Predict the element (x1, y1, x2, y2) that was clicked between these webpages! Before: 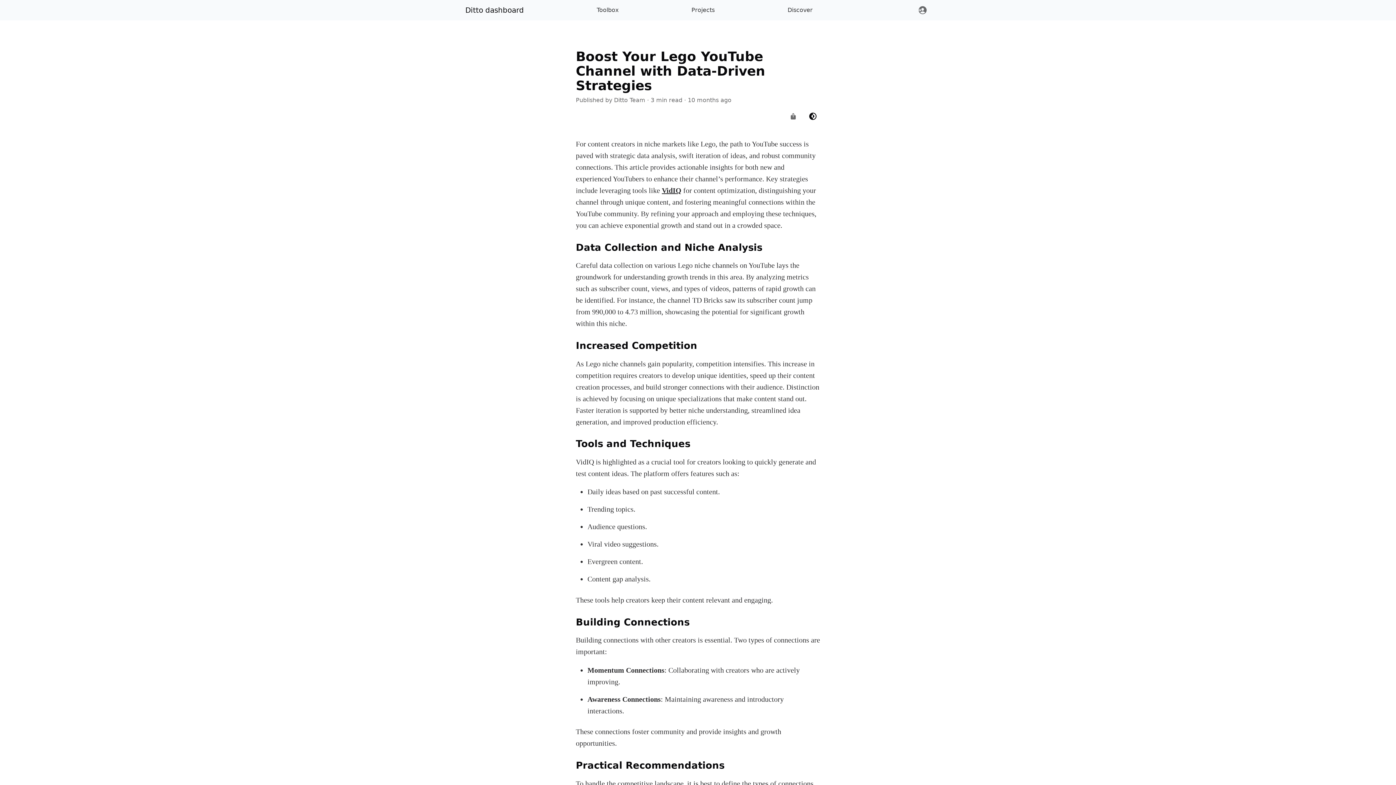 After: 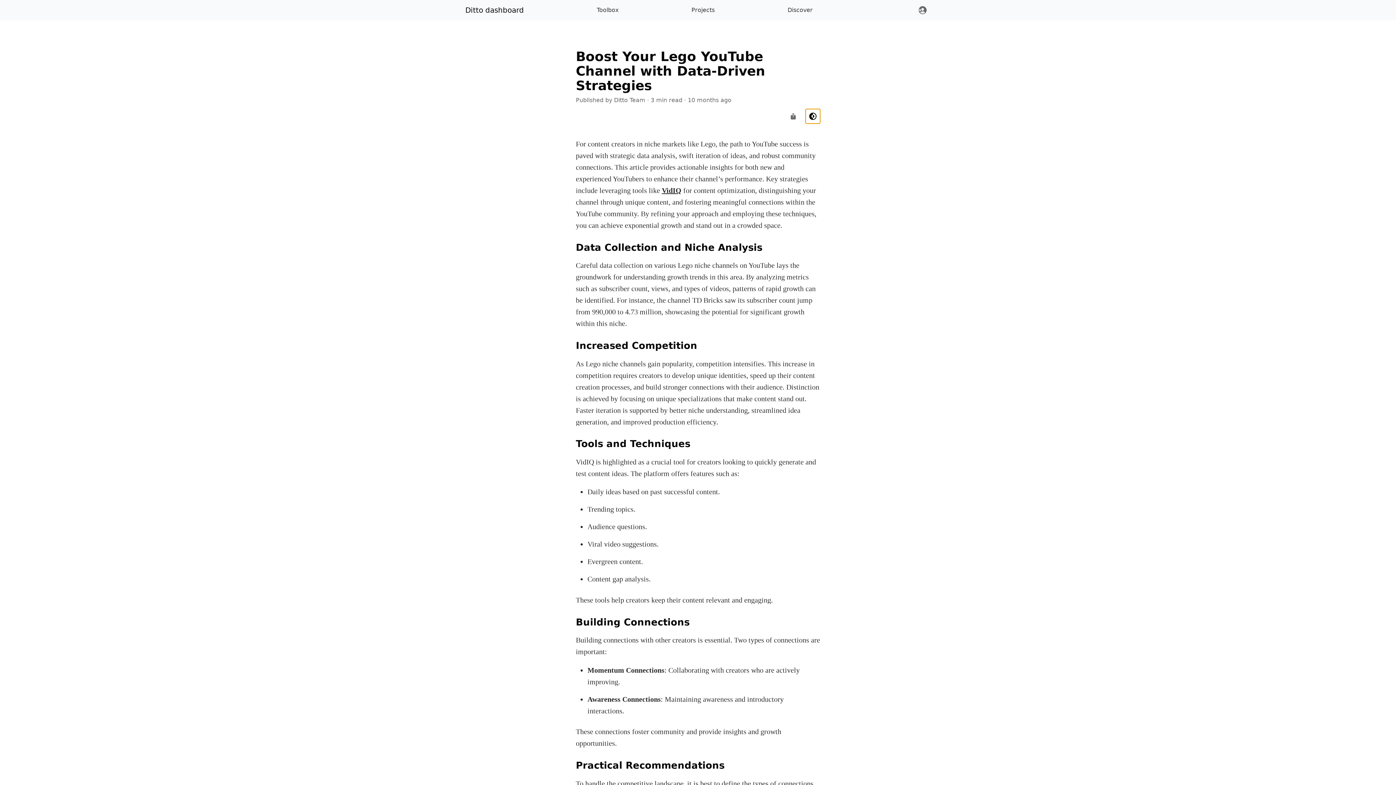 Action: bbox: (805, 109, 820, 123)